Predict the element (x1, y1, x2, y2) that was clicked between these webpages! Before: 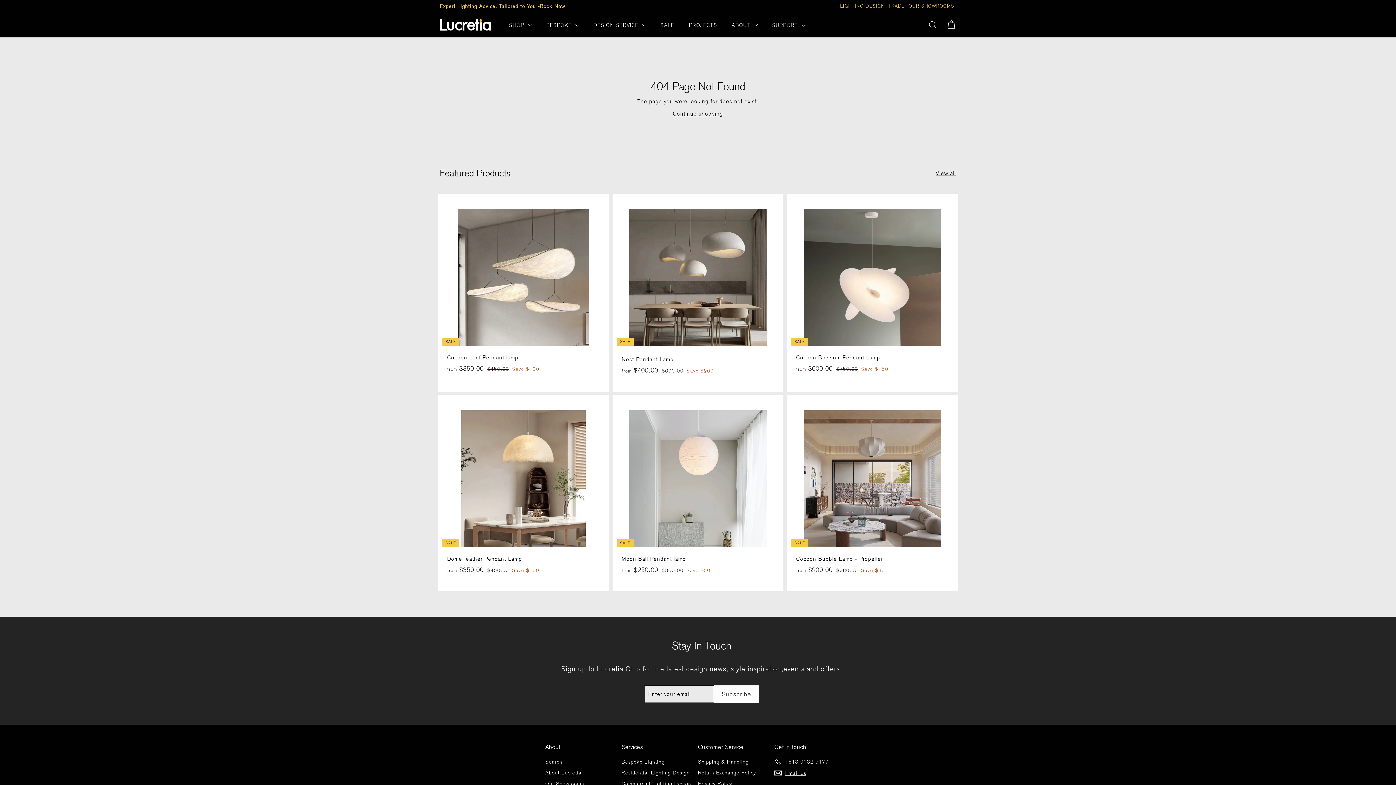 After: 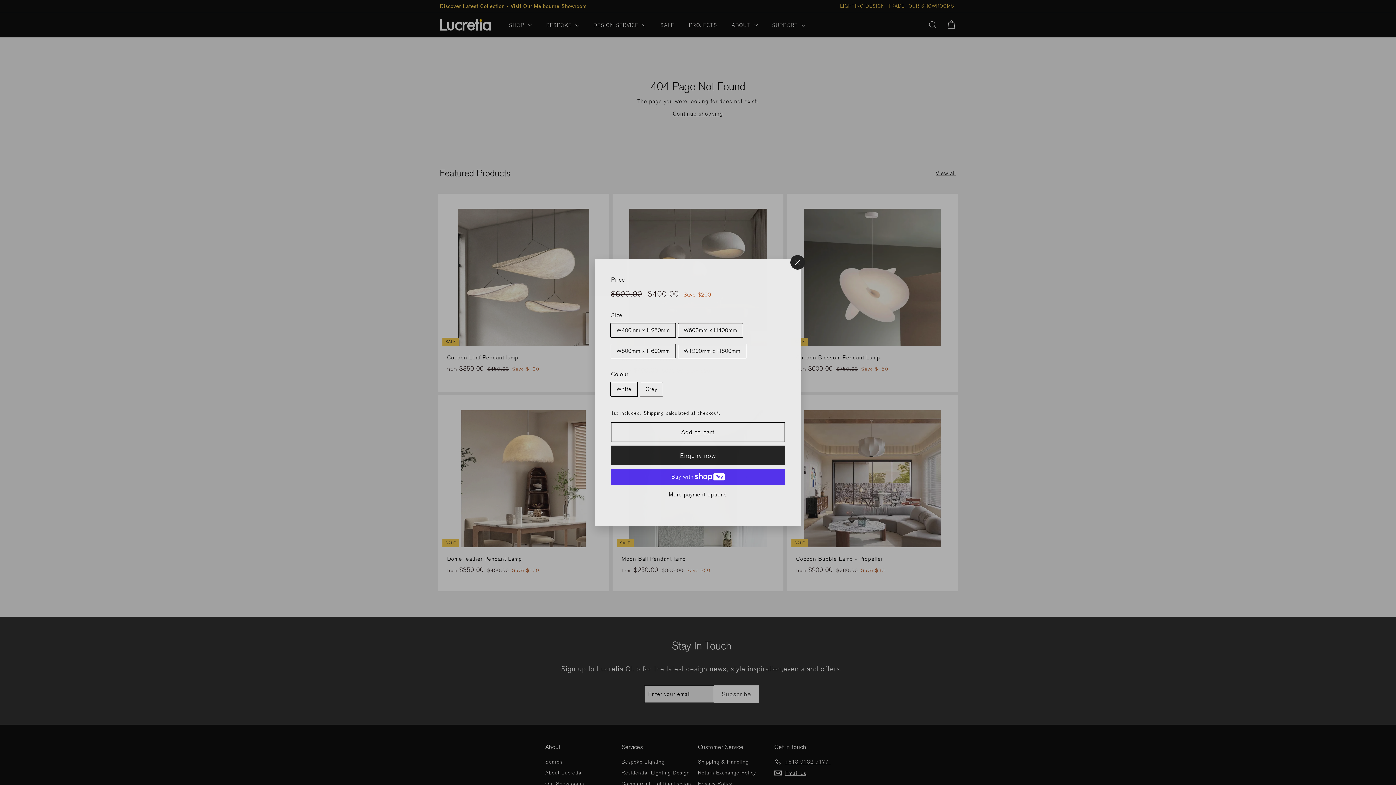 Action: bbox: (771, 207, 785, 220) label: Add to cart